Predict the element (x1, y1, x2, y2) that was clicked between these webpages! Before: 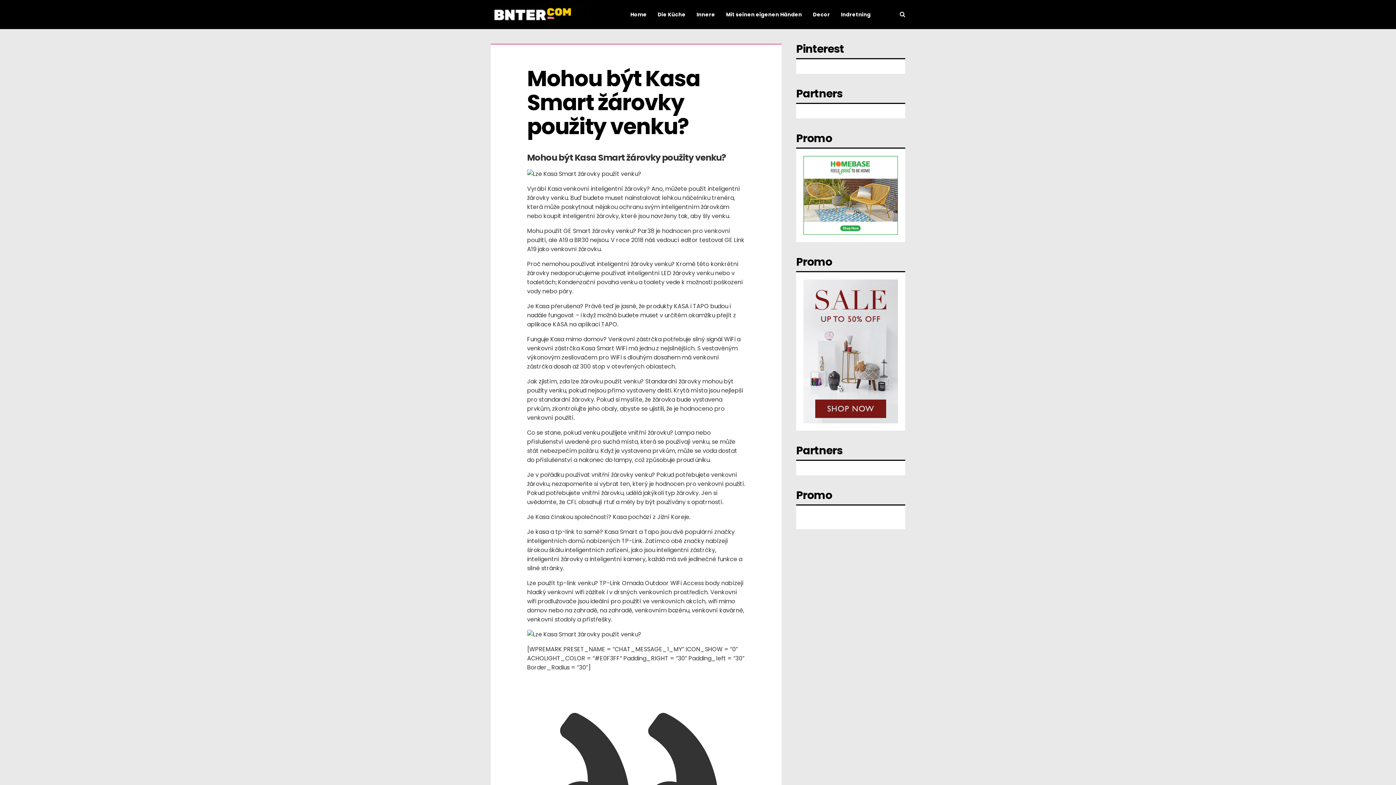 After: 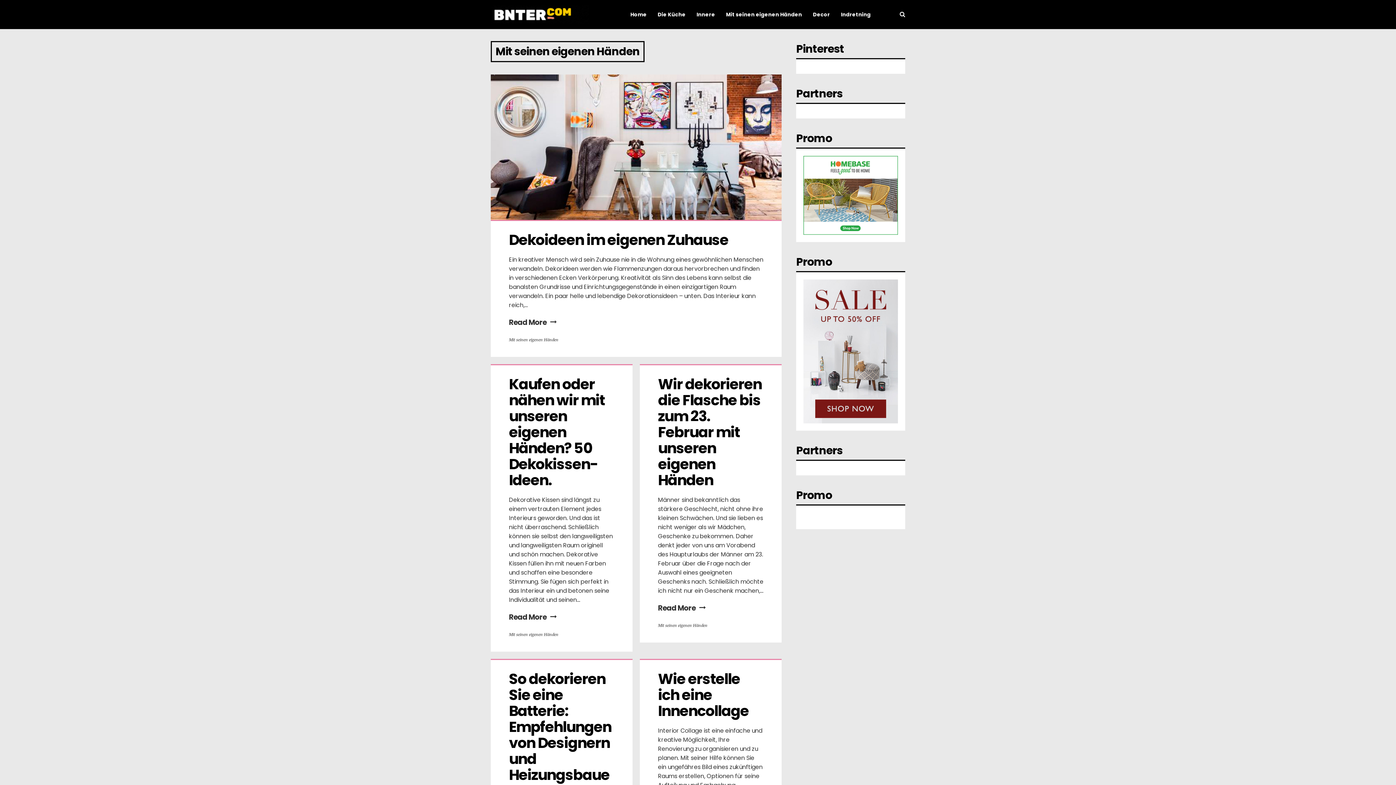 Action: label: Mit seinen eigenen Händen bbox: (726, -25, 802, 54)